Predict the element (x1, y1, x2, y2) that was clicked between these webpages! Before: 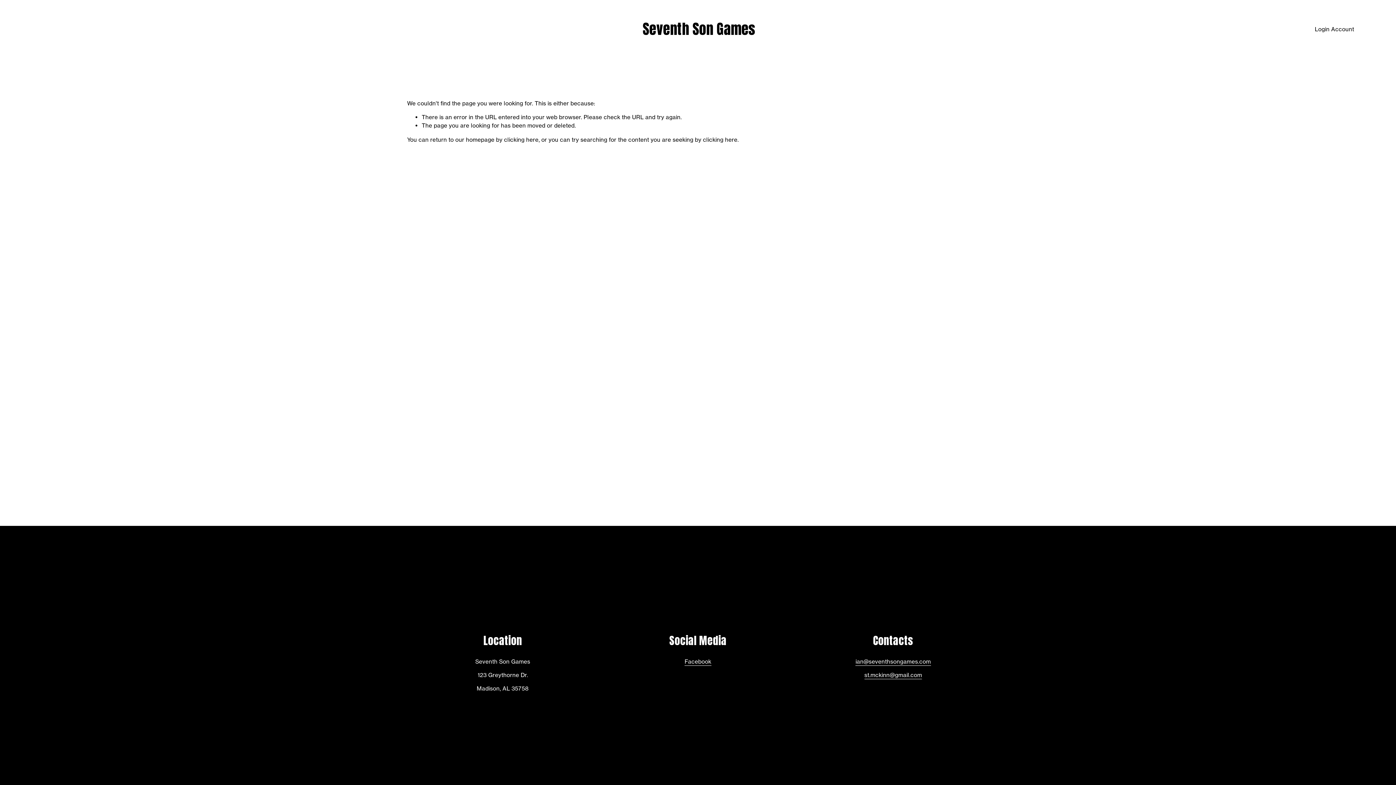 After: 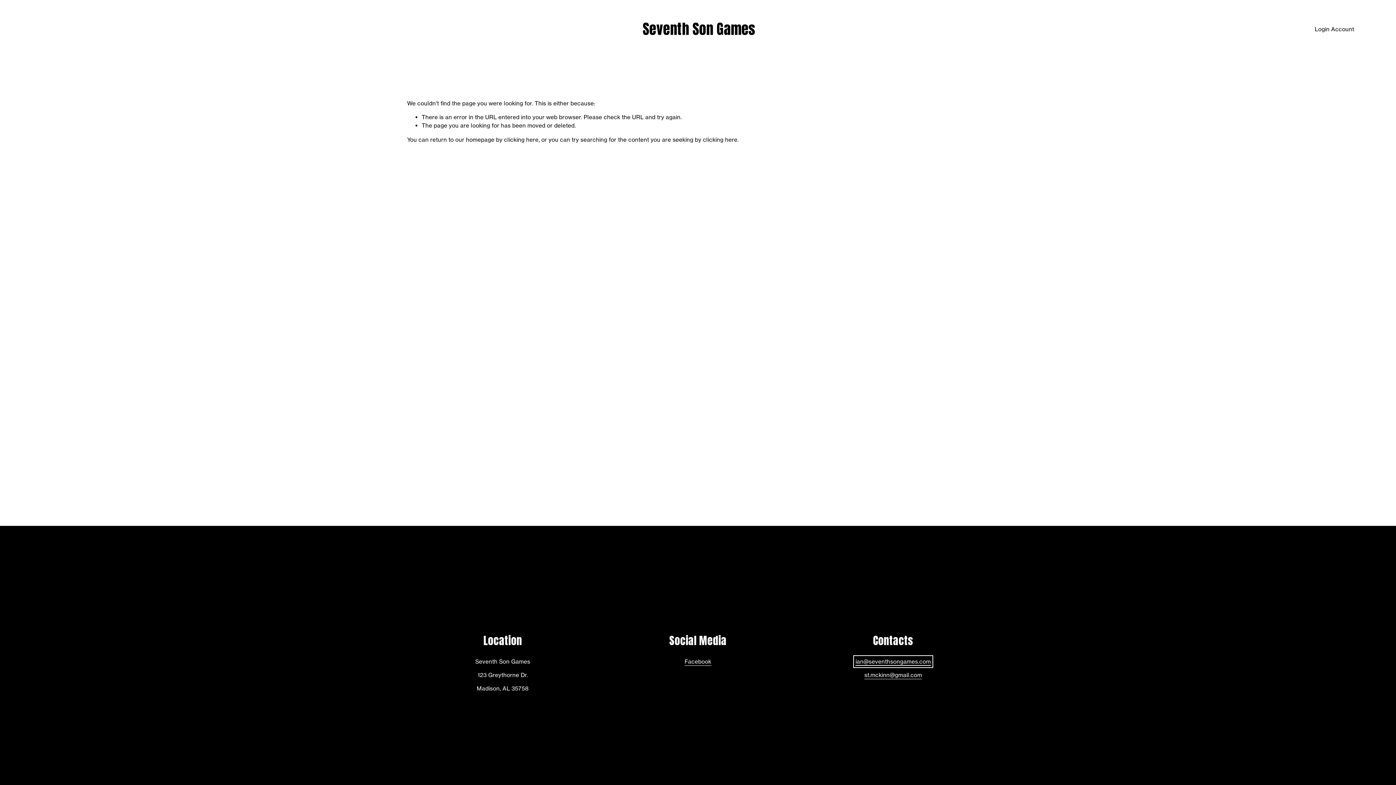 Action: label: ian@seventhsongames.com bbox: (855, 657, 931, 666)